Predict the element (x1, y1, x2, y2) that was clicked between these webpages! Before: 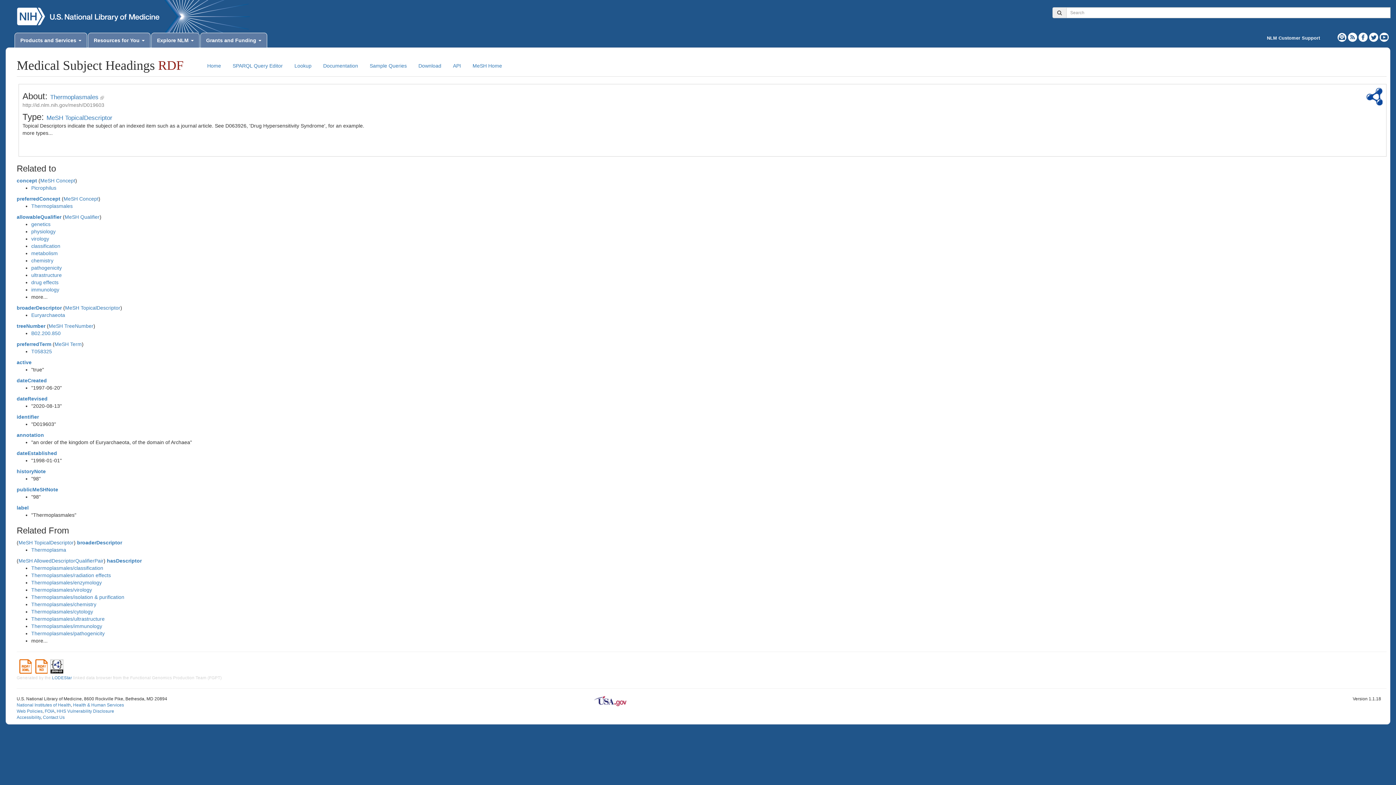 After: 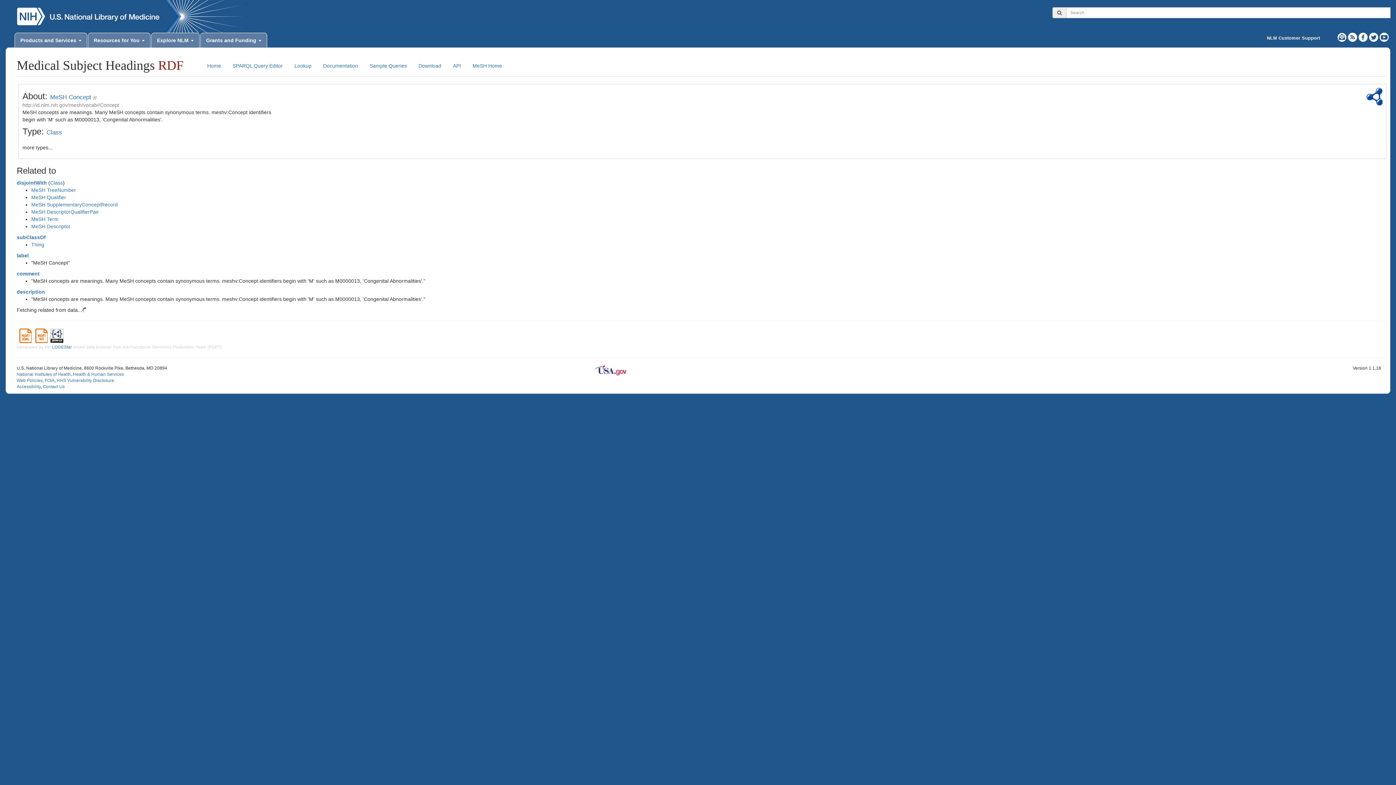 Action: label: MeSH Concept bbox: (40, 177, 75, 183)